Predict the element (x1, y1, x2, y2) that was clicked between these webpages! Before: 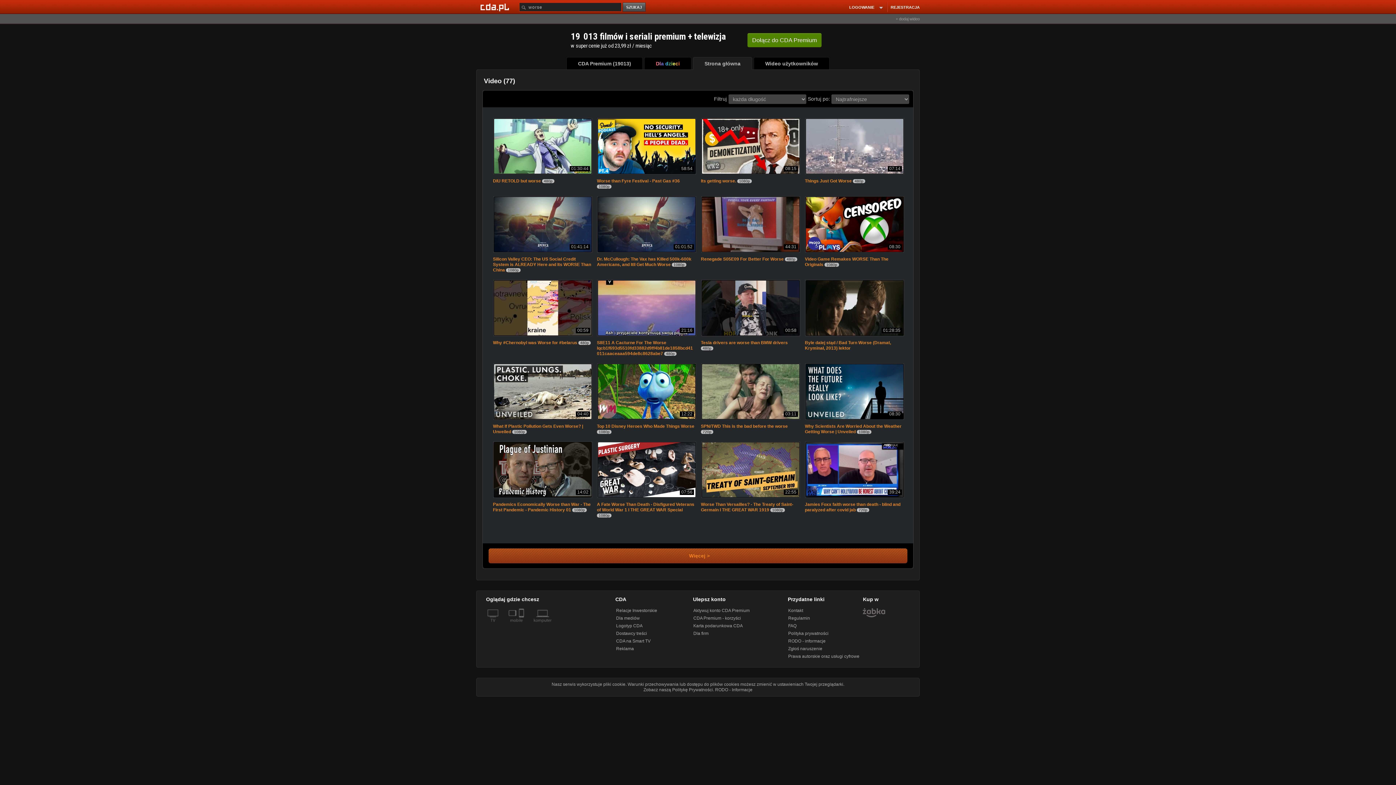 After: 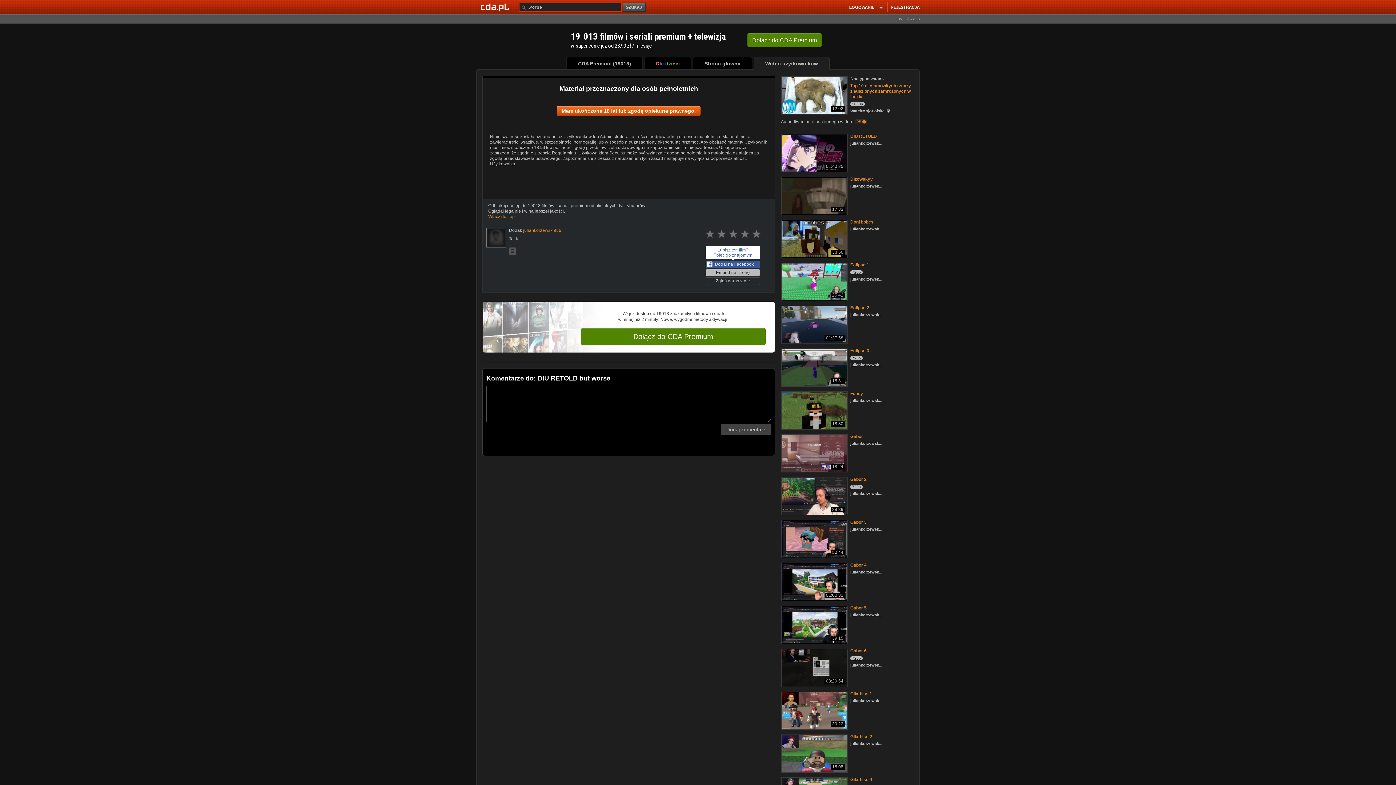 Action: bbox: (493, 178, 541, 183) label: DIU RETOLD but worse